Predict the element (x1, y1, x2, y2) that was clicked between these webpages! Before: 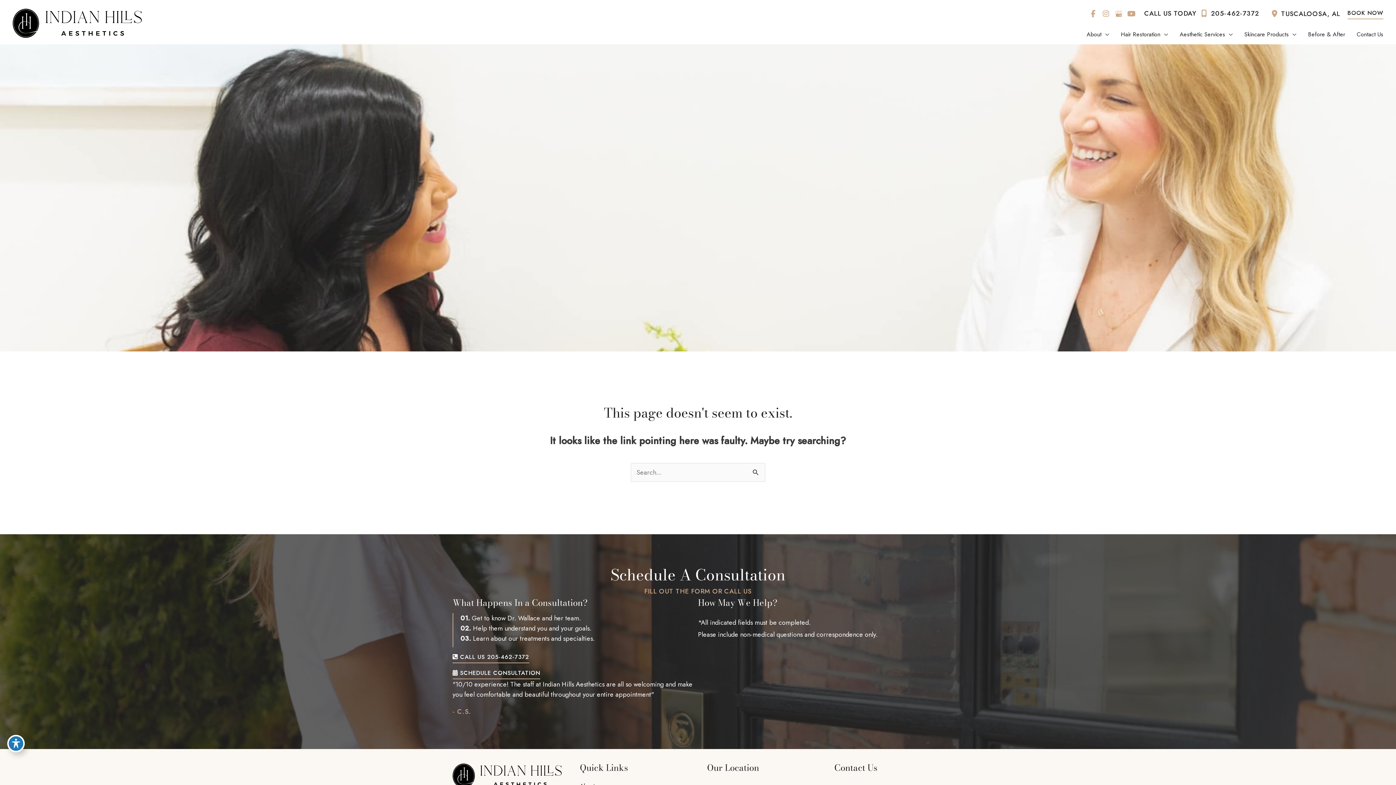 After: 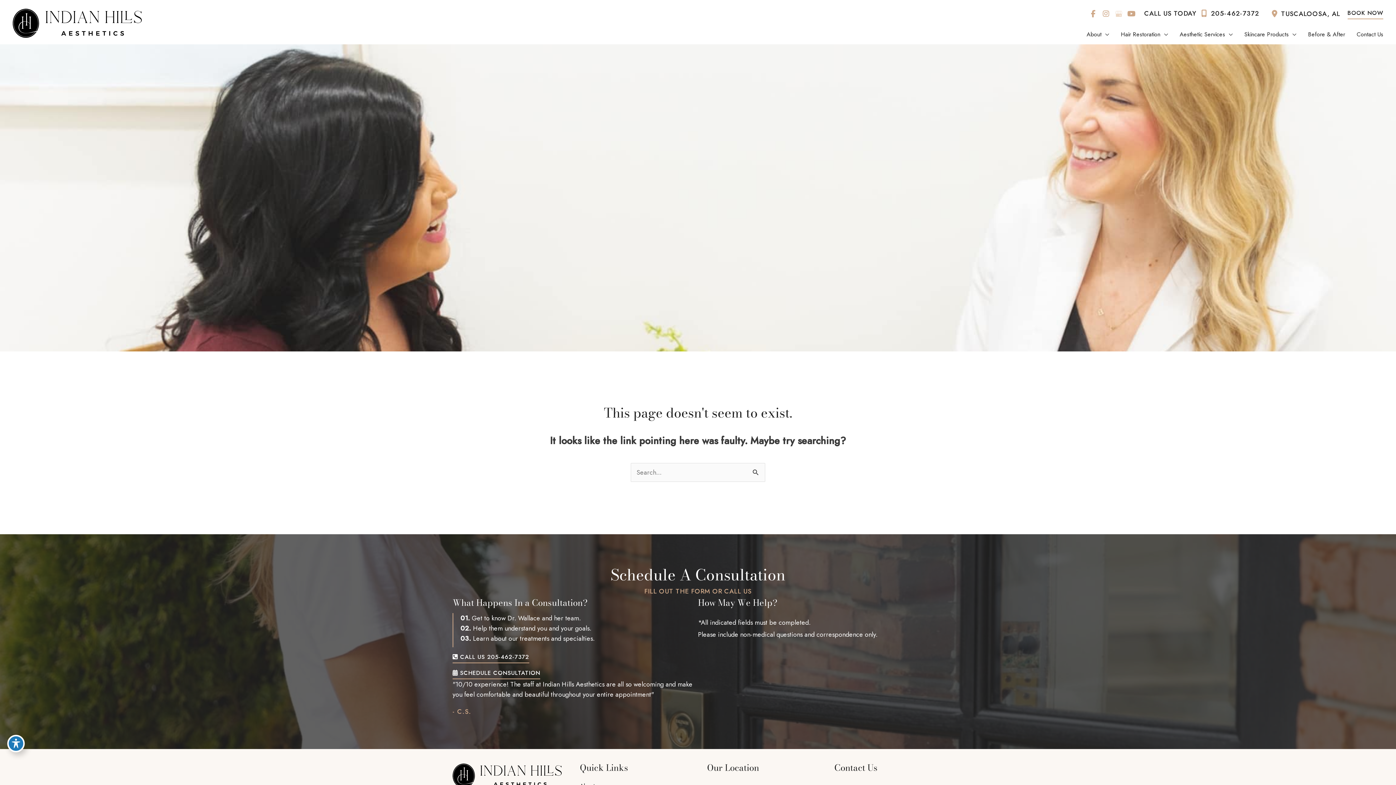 Action: bbox: (1113, 7, 1124, 20) label: view our google profile